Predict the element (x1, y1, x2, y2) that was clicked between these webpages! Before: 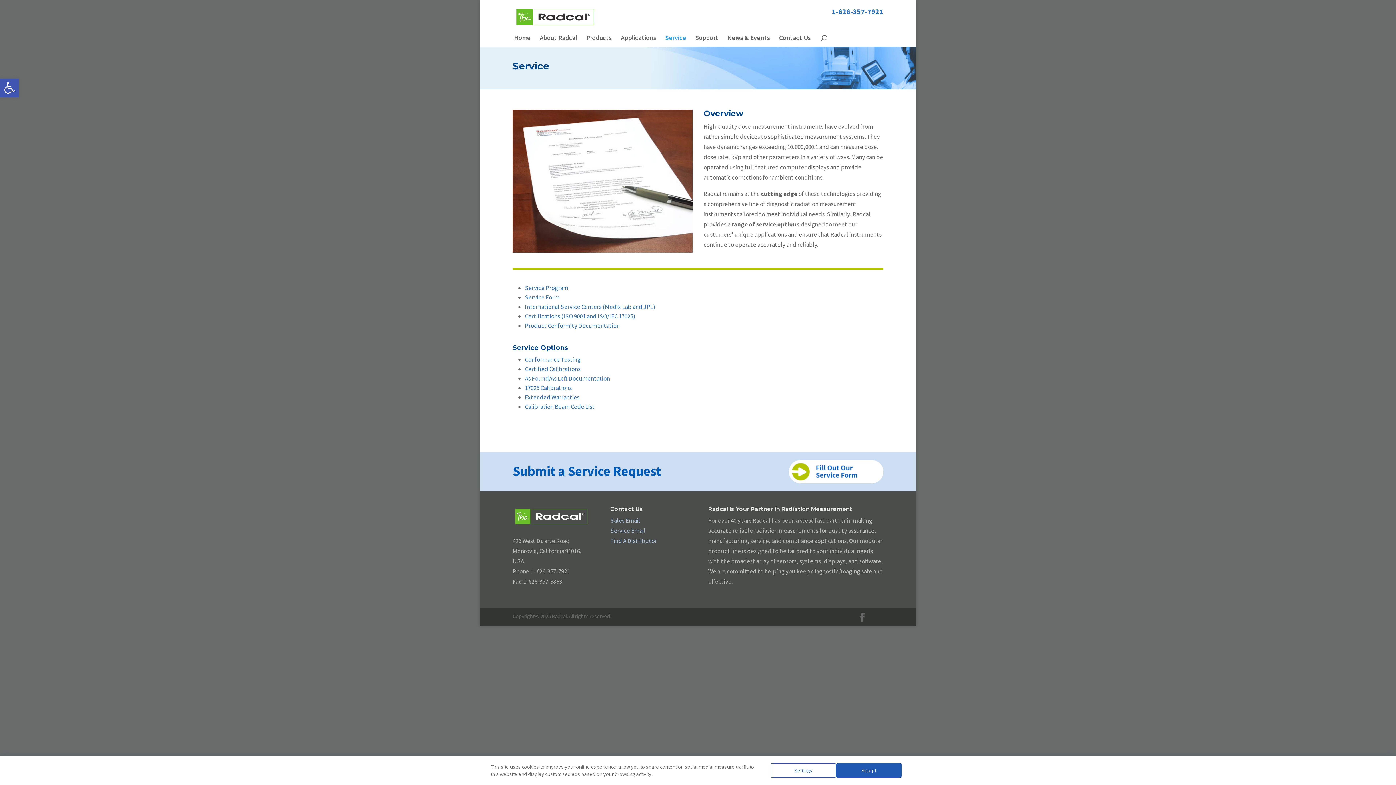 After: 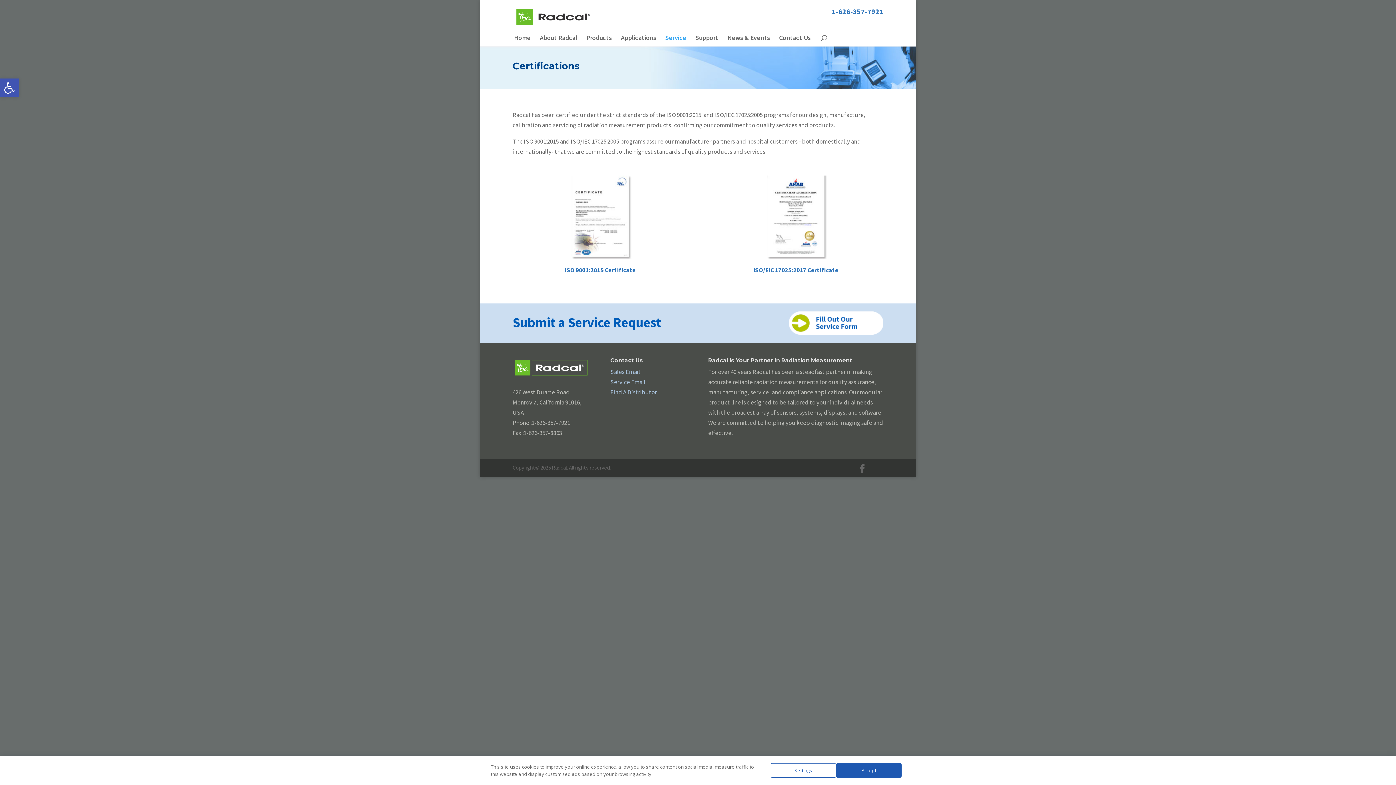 Action: bbox: (525, 312, 635, 320) label: Certifications (ISO 9001 and ISO/IEC 17025)